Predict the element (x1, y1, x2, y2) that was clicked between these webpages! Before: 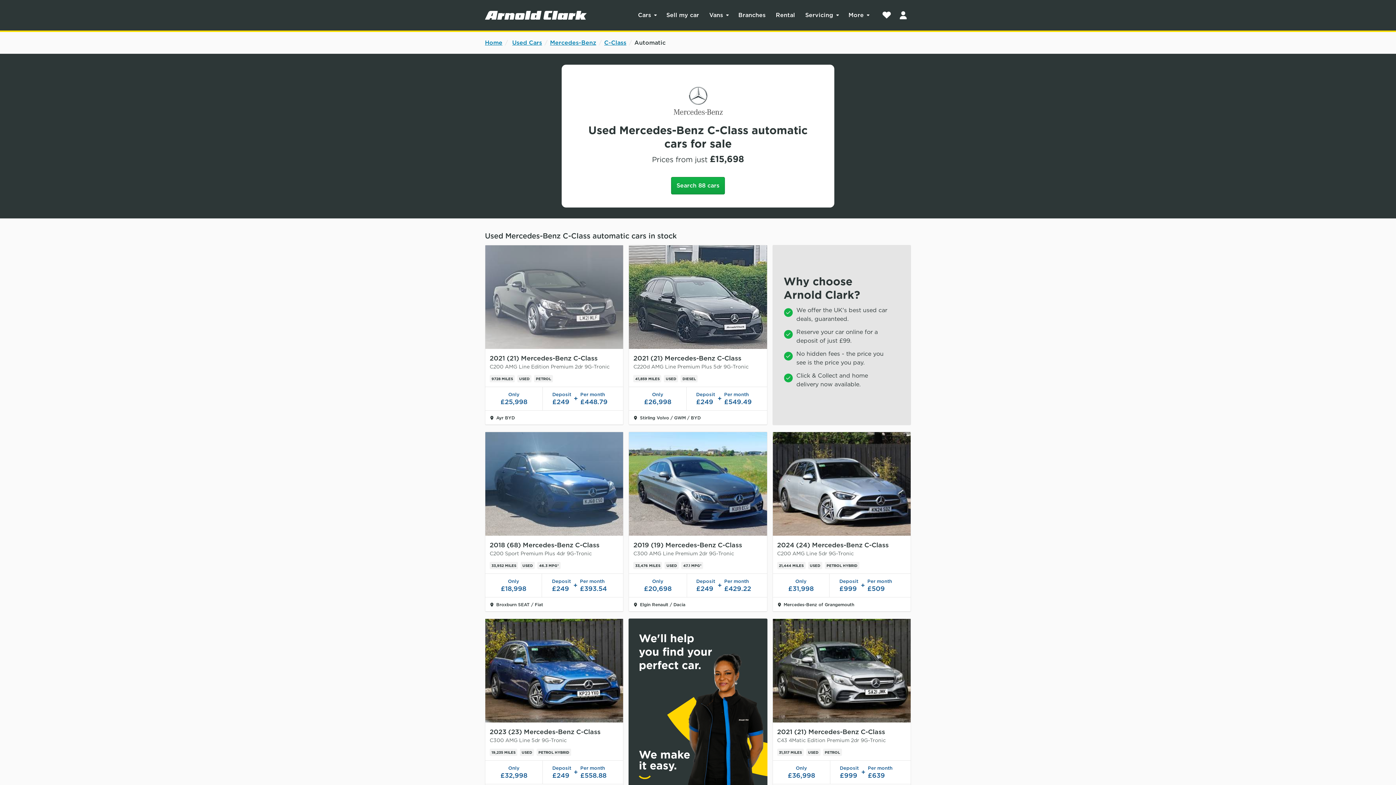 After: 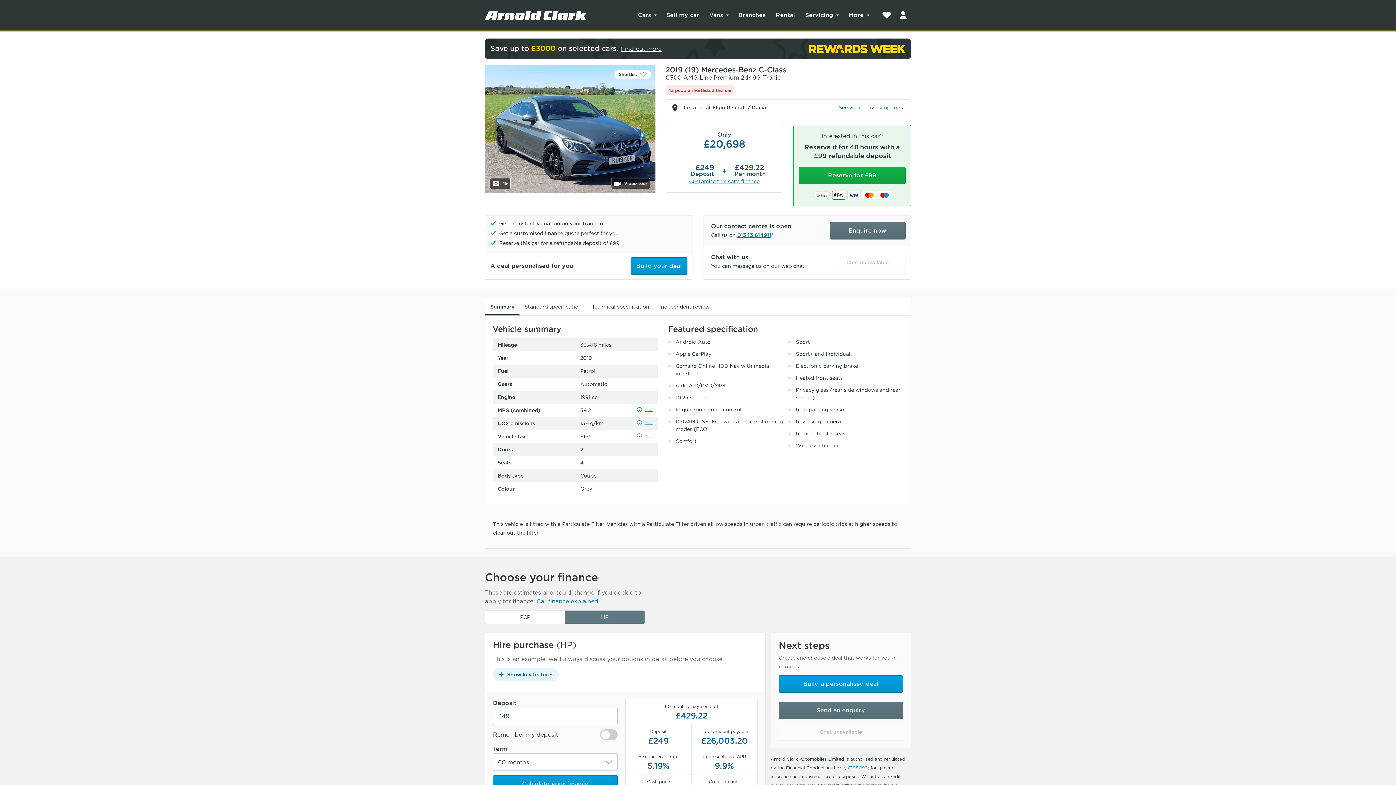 Action: bbox: (629, 432, 767, 536)